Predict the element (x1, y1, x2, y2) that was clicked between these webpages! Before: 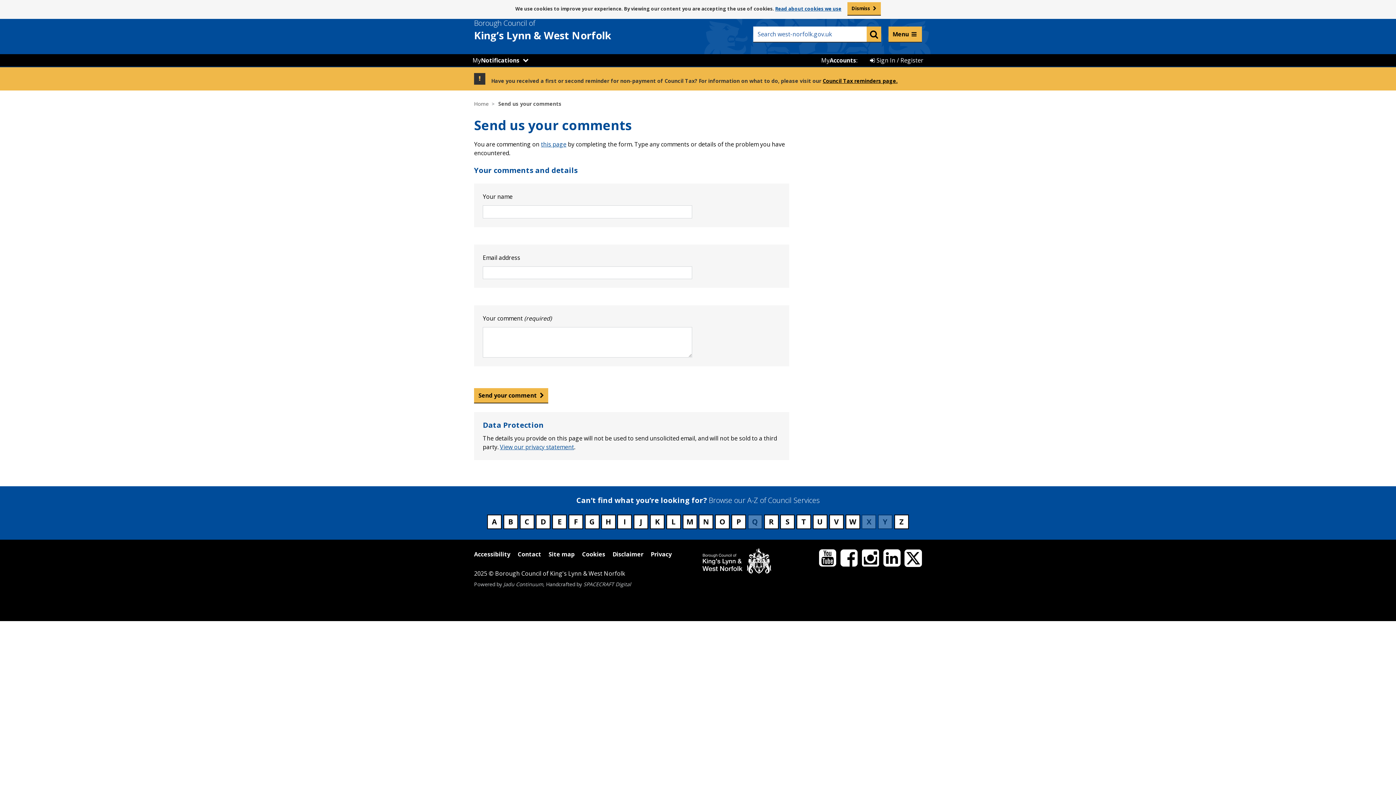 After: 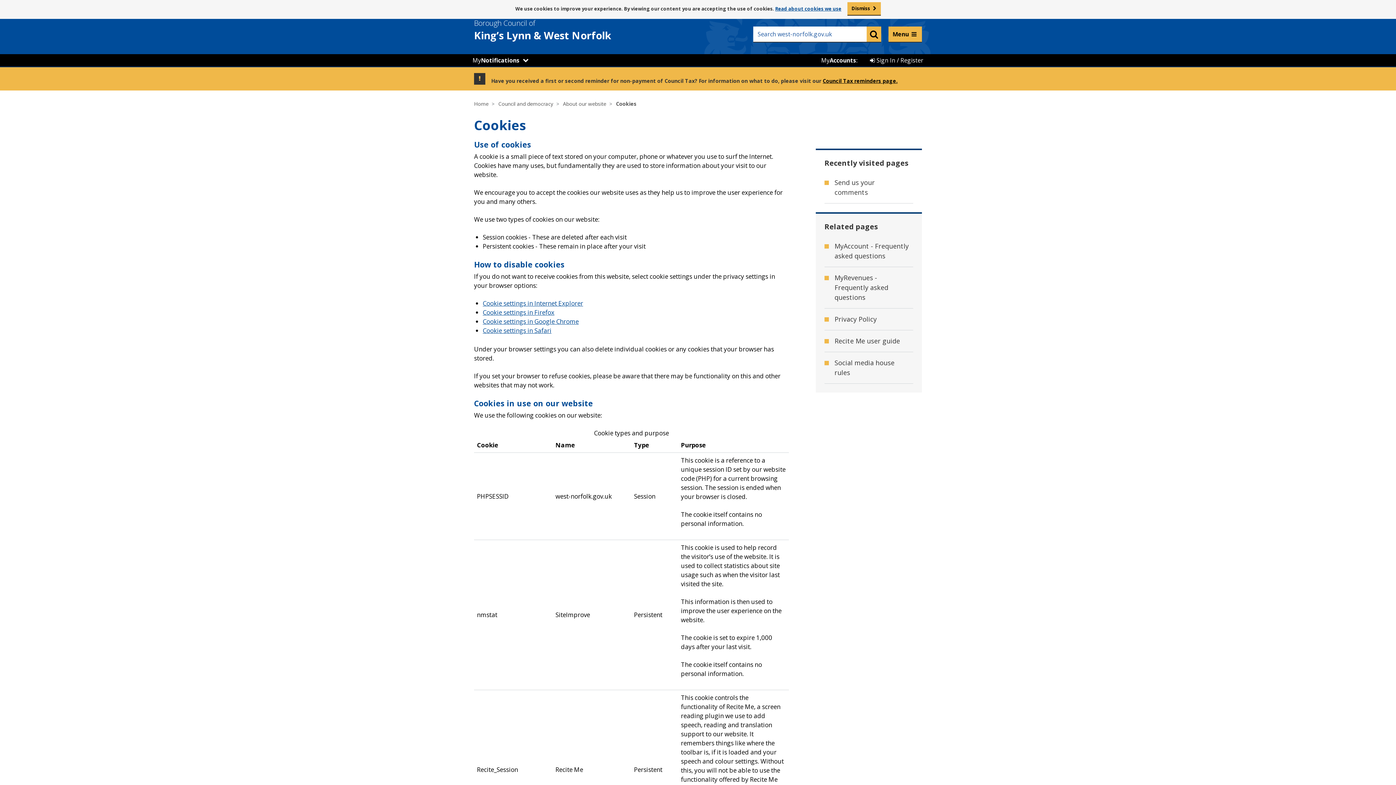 Action: label: Cookies bbox: (582, 548, 605, 560)